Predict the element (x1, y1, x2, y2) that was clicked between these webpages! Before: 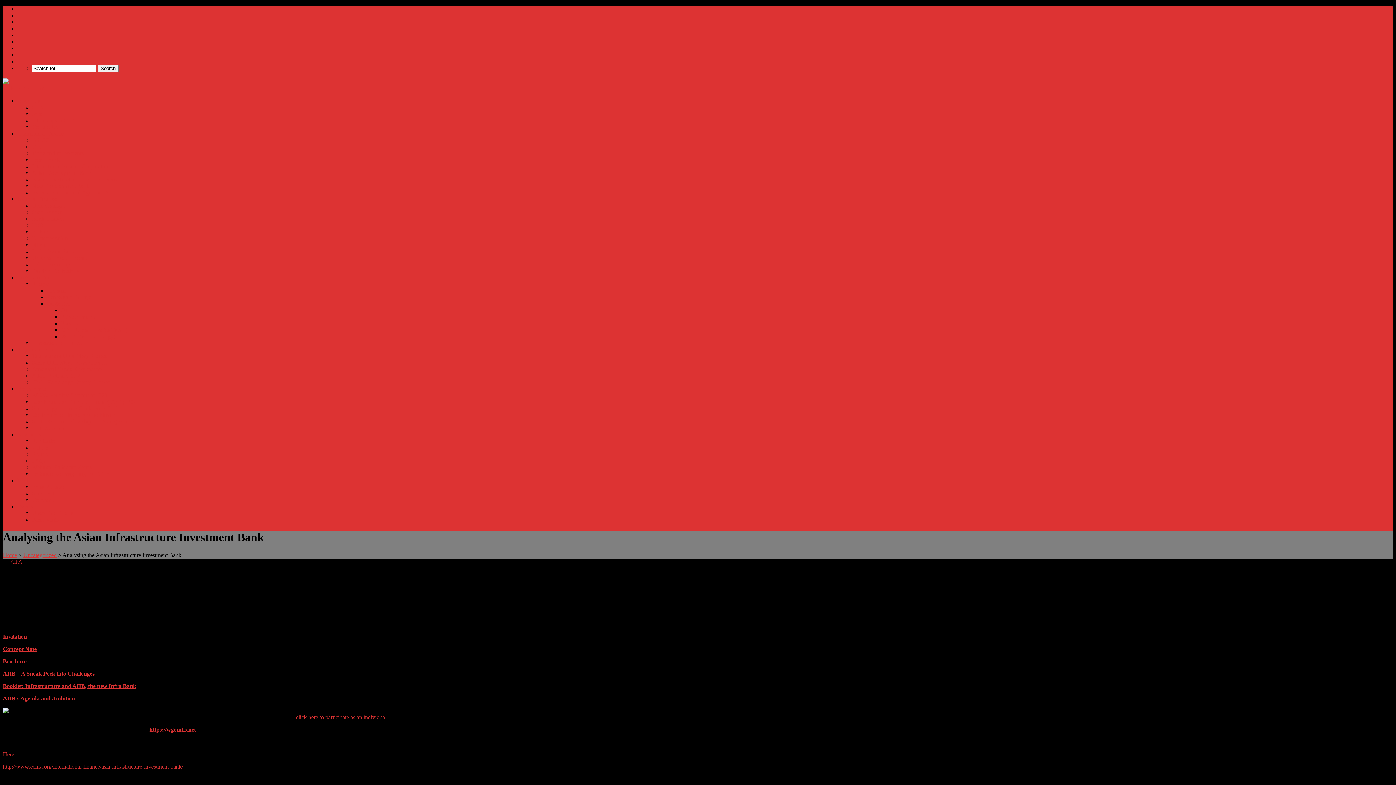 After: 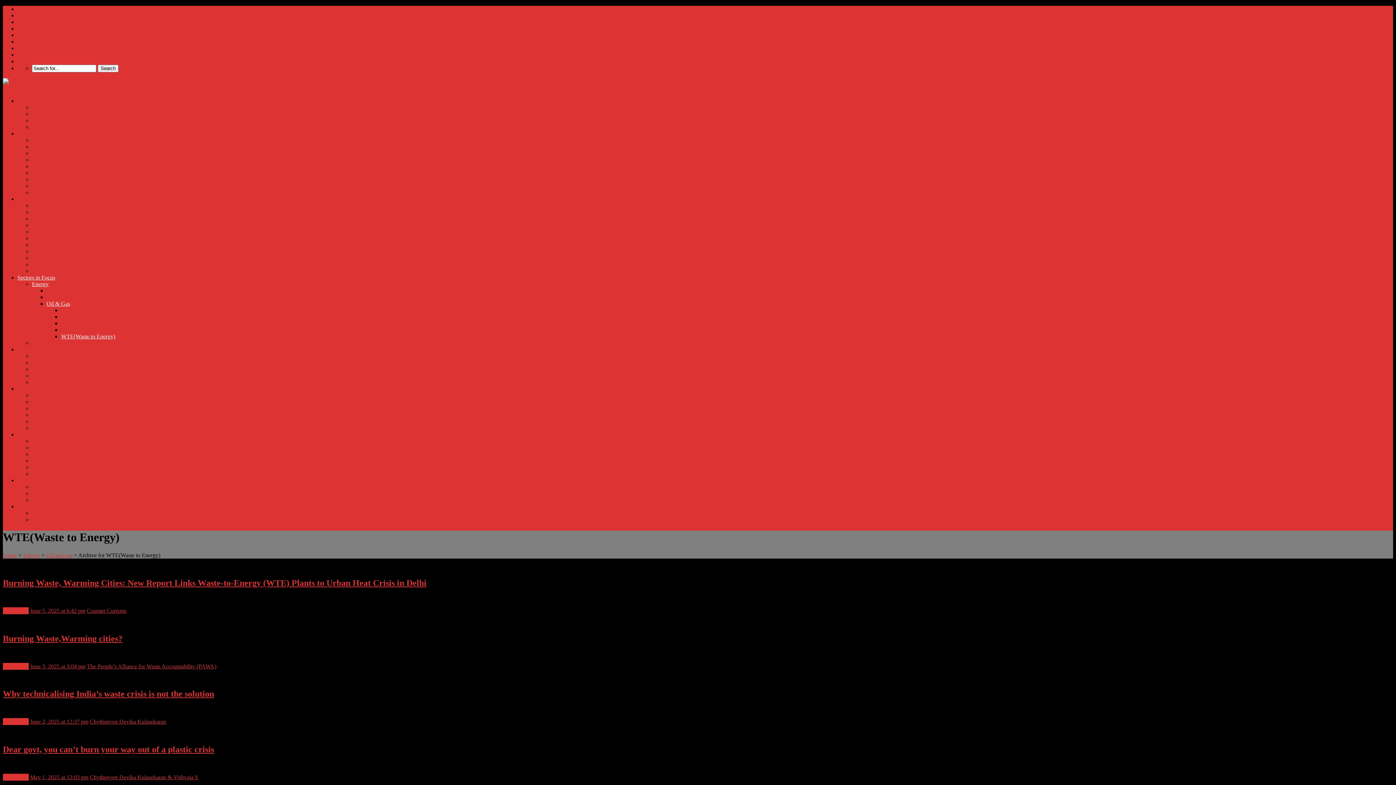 Action: label: WTE(Waste to Energy) bbox: (61, 333, 115, 339)